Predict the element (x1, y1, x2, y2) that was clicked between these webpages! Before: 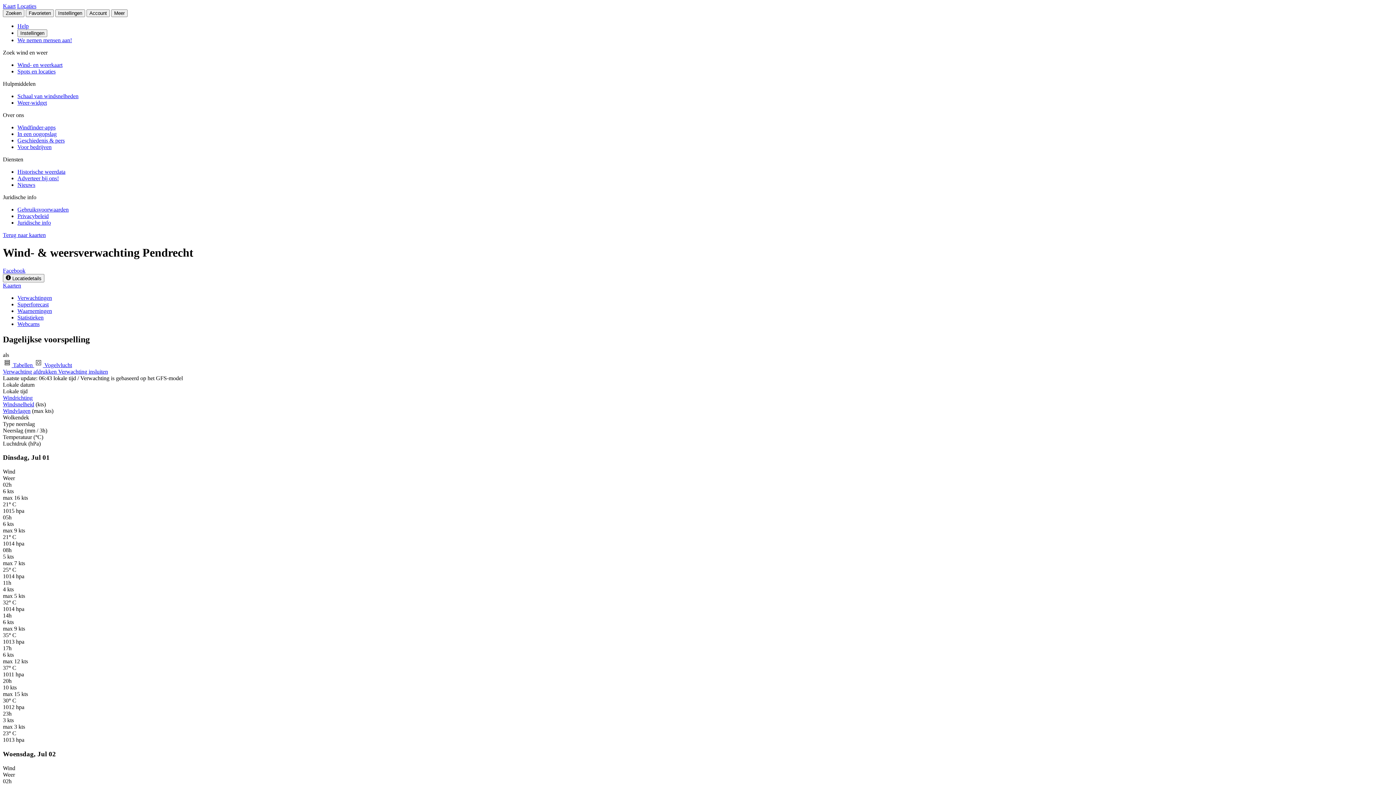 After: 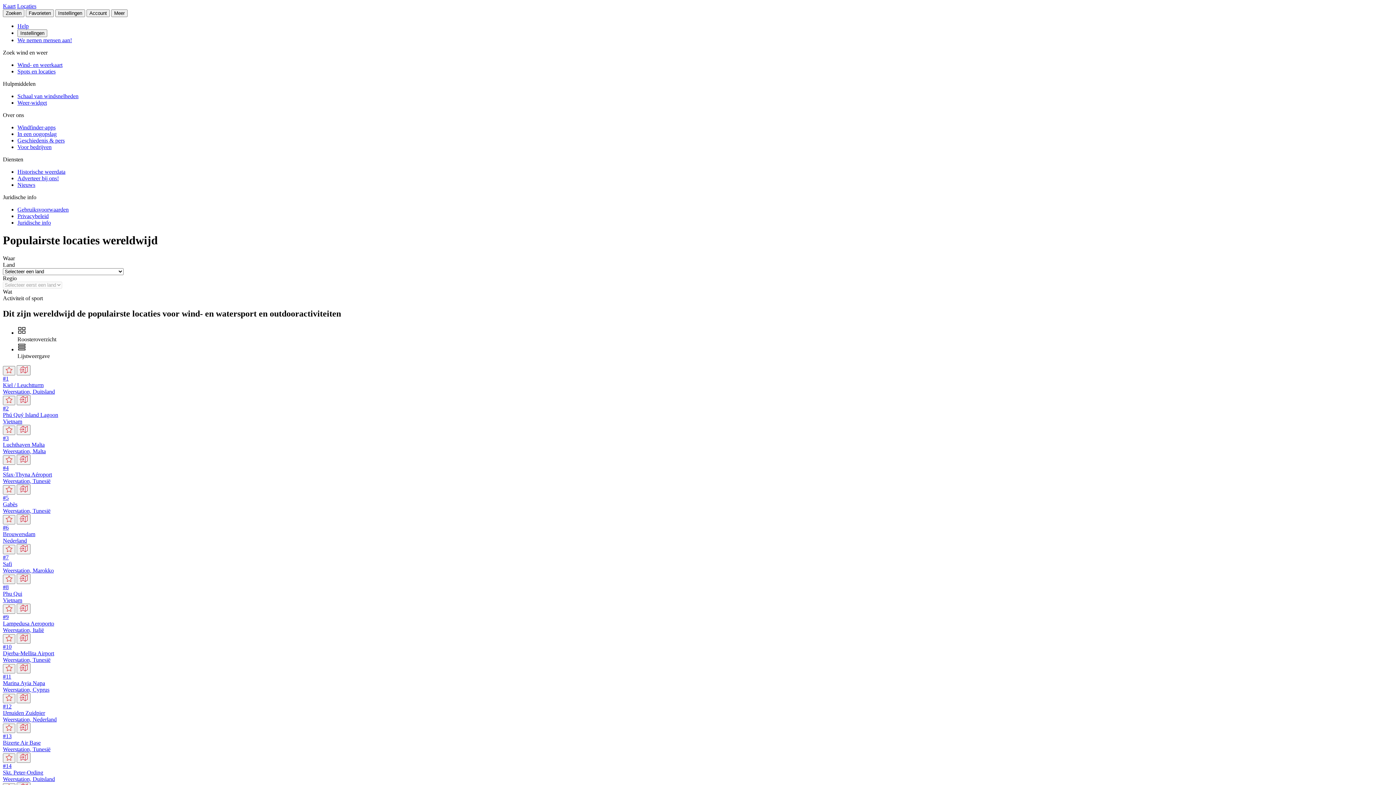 Action: label: Spots en locaties bbox: (17, 68, 55, 74)